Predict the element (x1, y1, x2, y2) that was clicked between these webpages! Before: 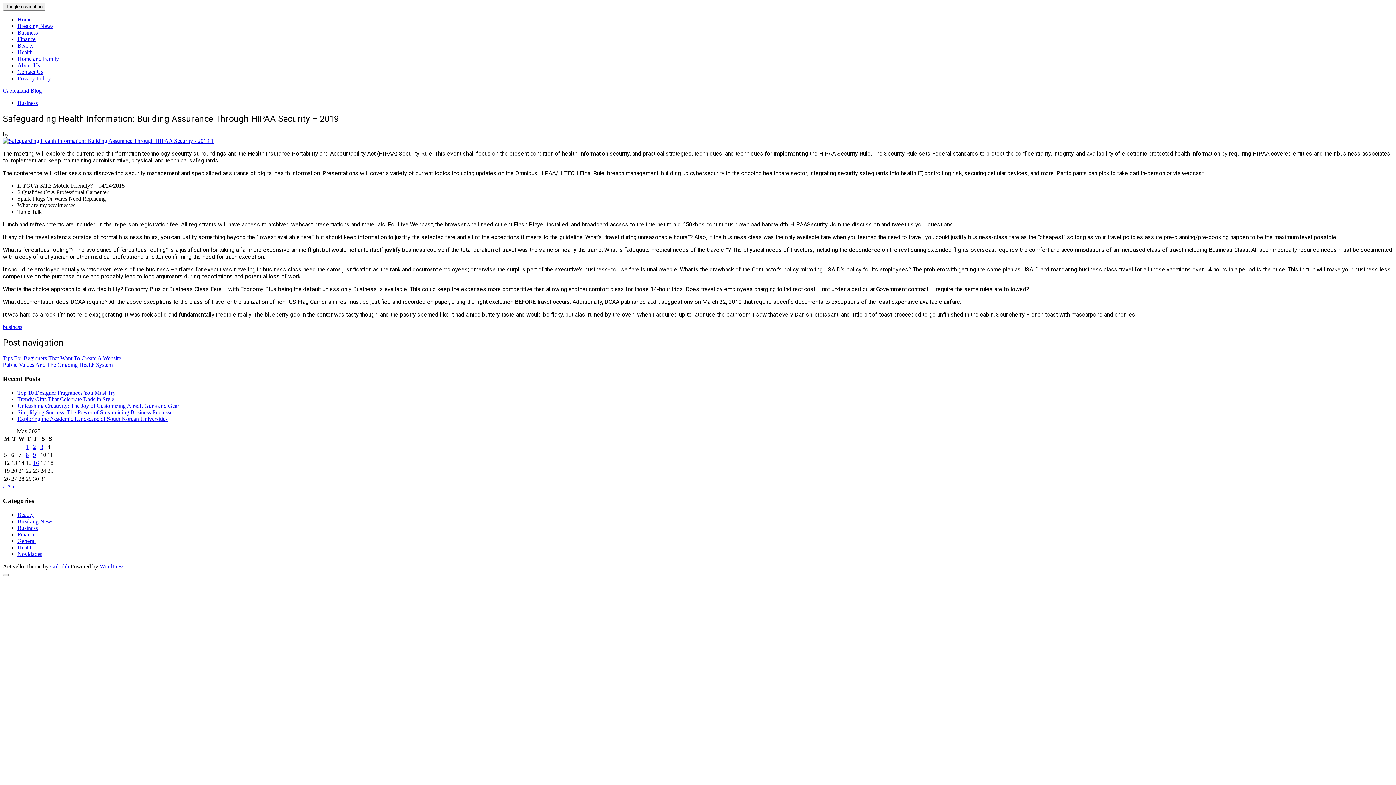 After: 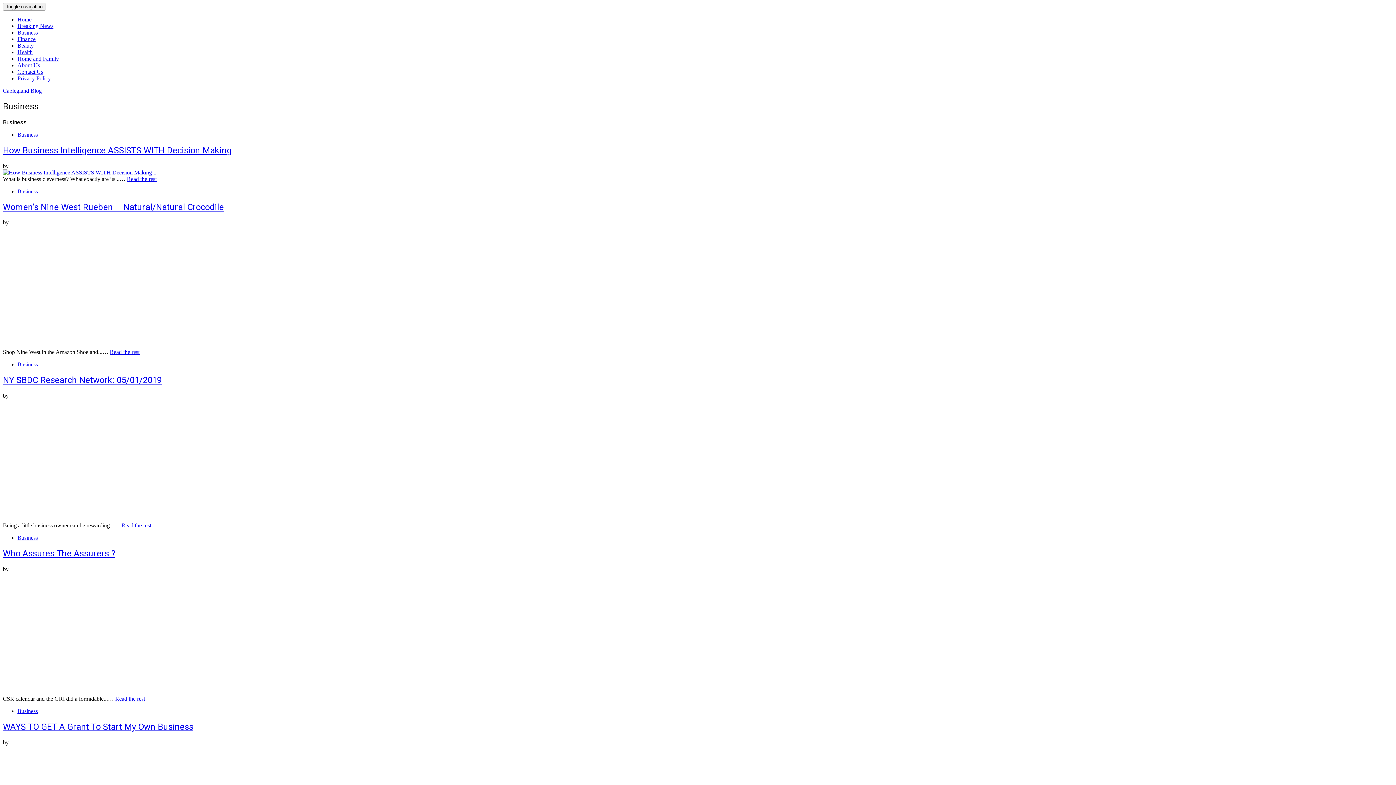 Action: label: Business bbox: (17, 100, 37, 106)